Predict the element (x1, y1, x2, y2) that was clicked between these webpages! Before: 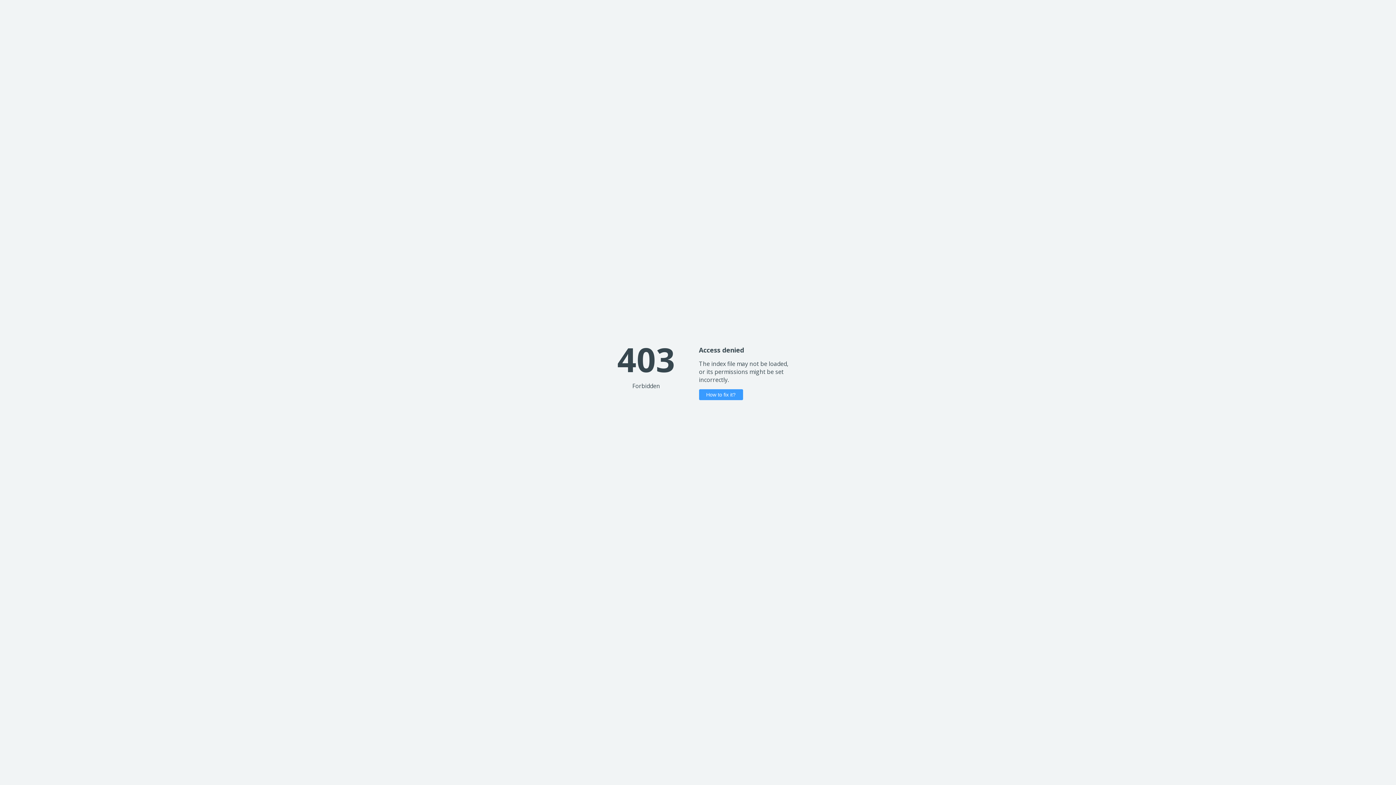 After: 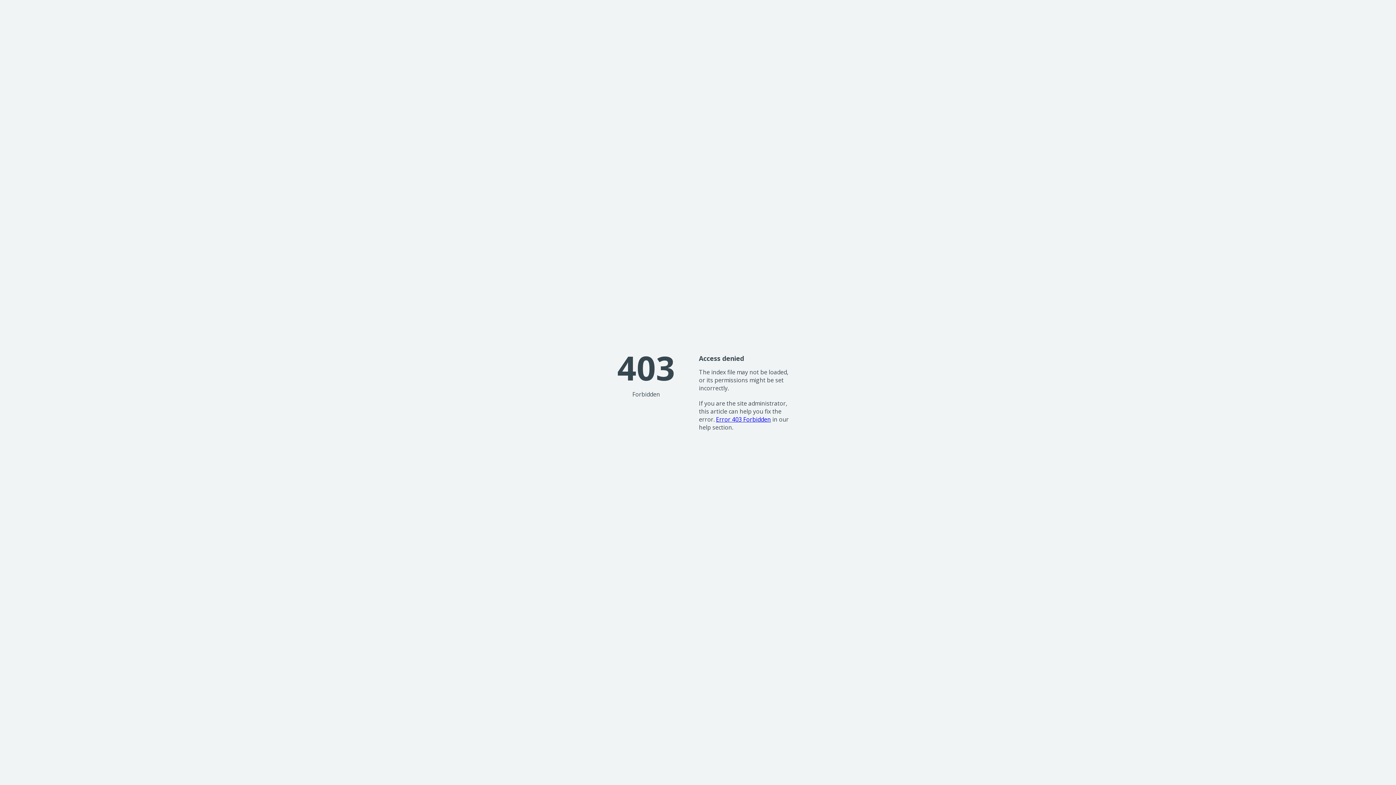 Action: label: How to fix it? bbox: (699, 389, 743, 400)